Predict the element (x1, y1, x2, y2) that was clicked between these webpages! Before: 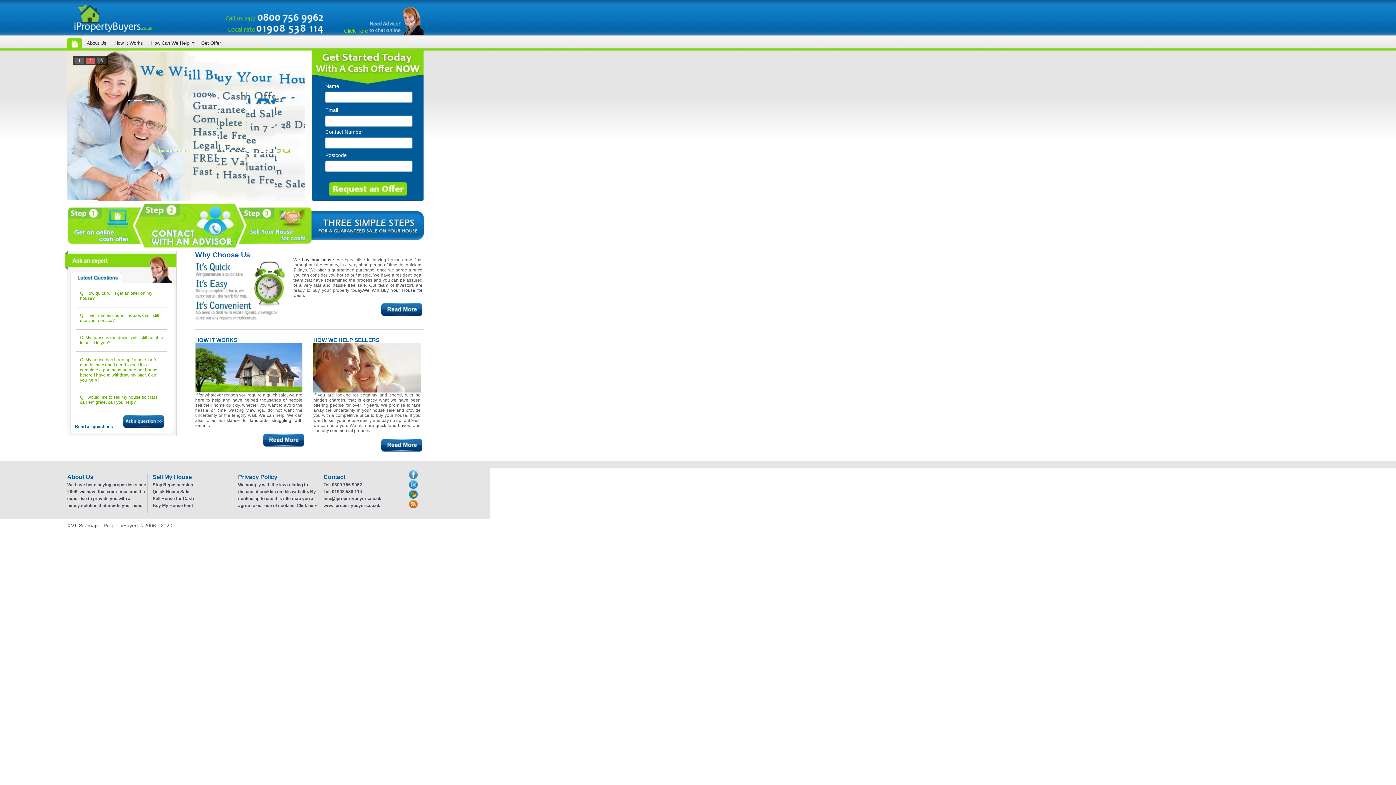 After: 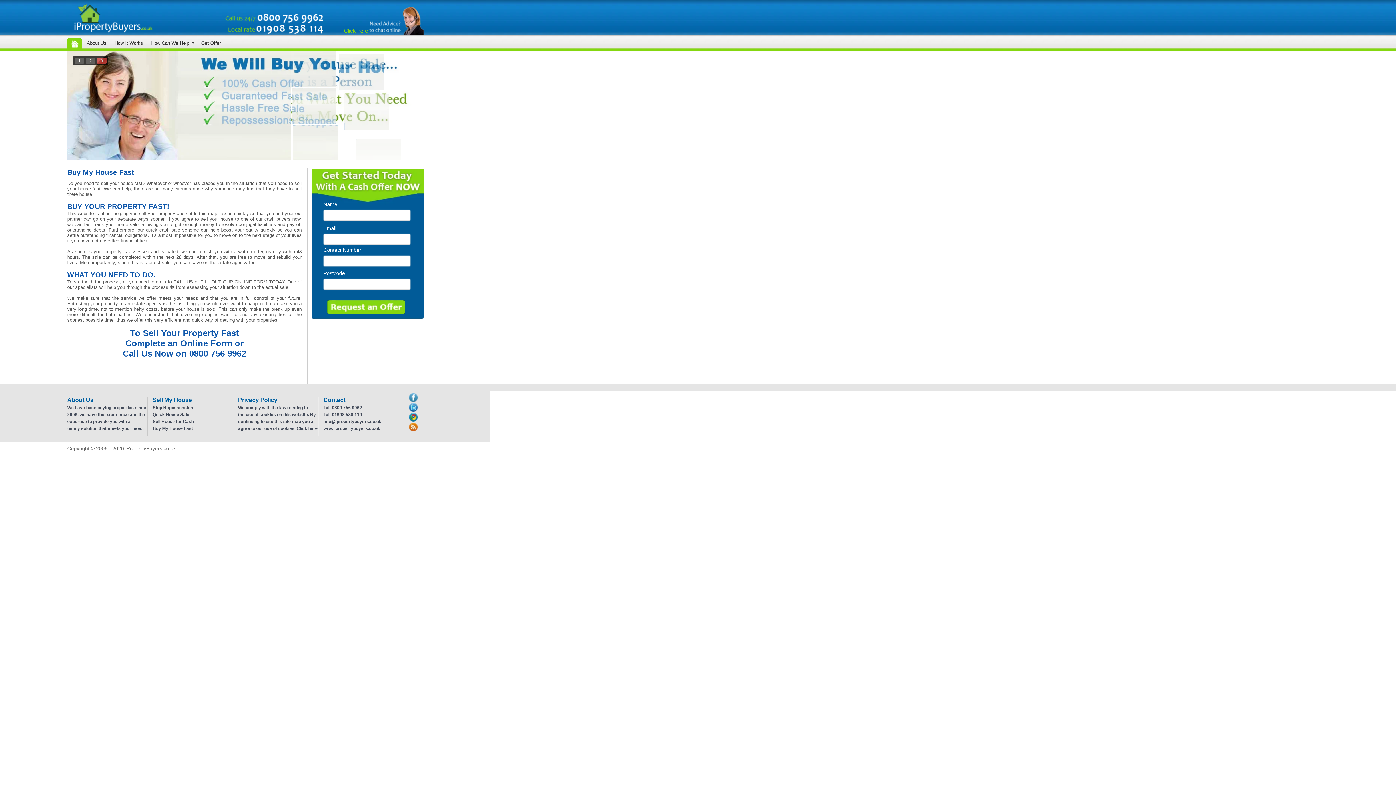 Action: bbox: (152, 503, 193, 508) label: Buy My House Fast